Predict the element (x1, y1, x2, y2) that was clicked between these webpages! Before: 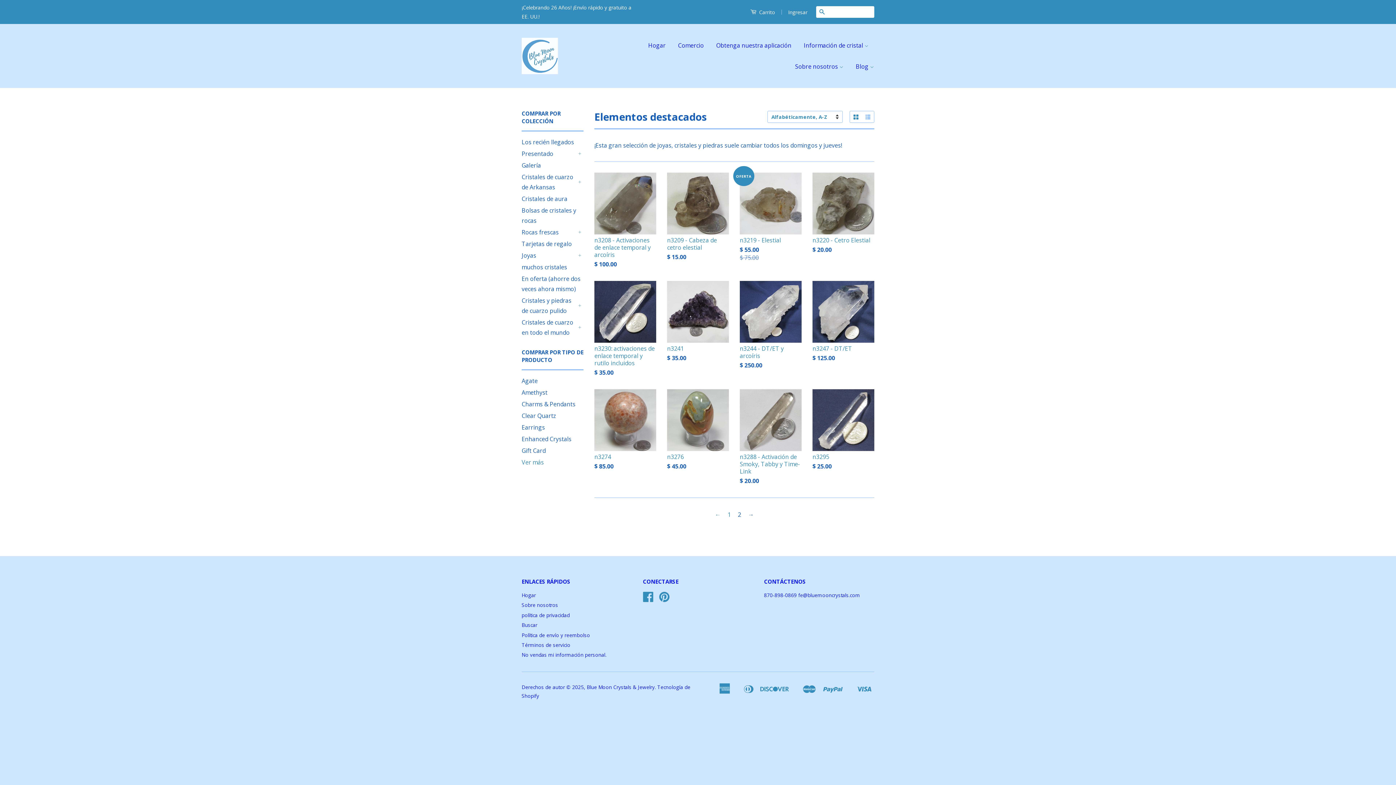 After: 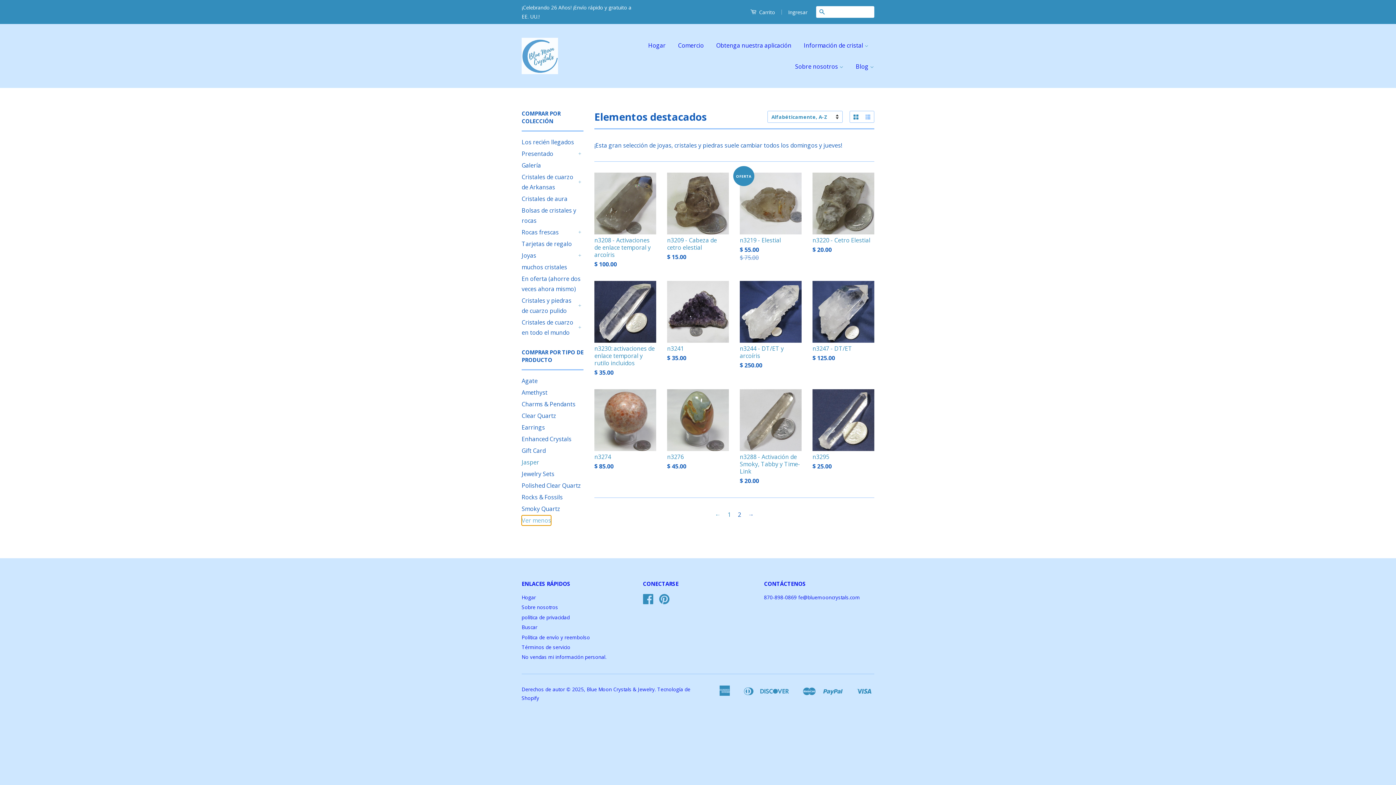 Action: bbox: (521, 457, 544, 467) label: Ver más